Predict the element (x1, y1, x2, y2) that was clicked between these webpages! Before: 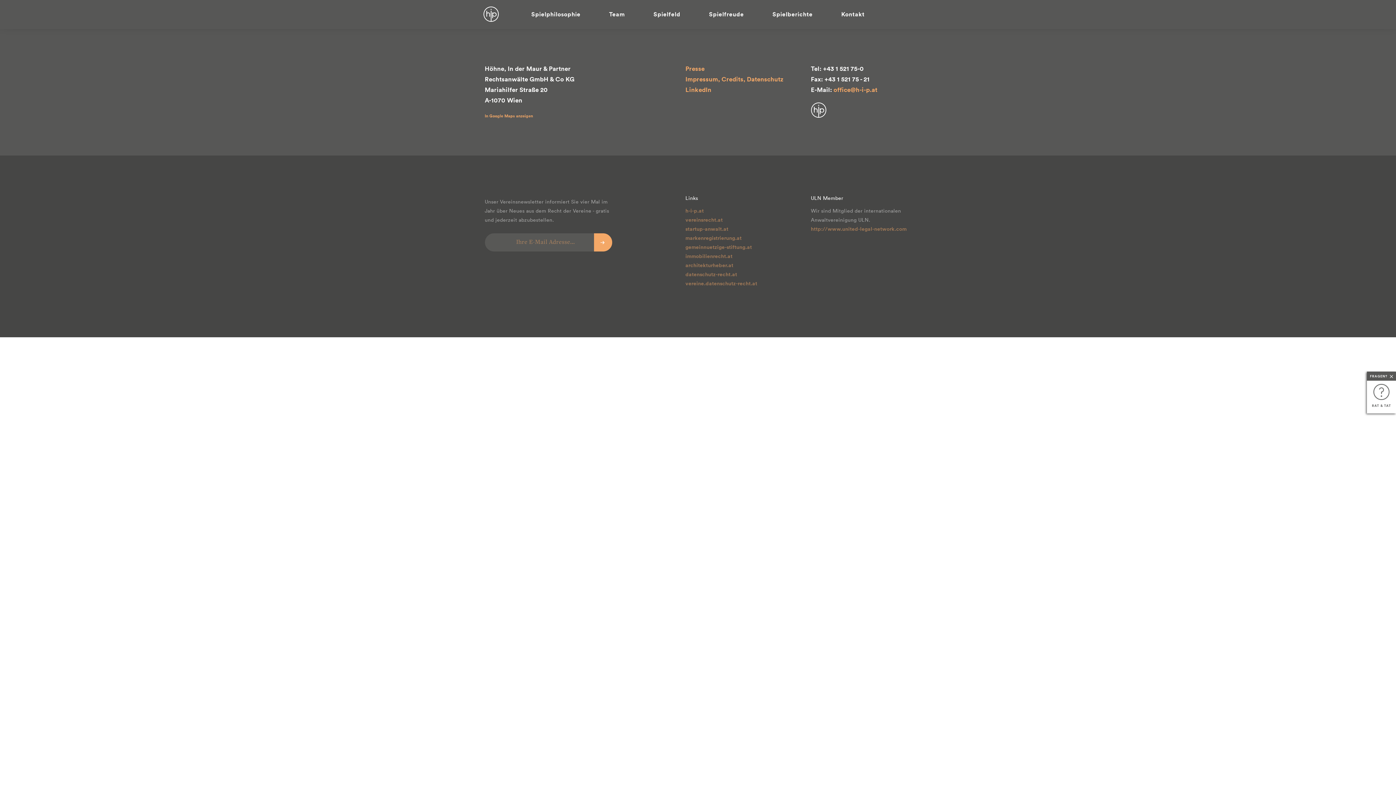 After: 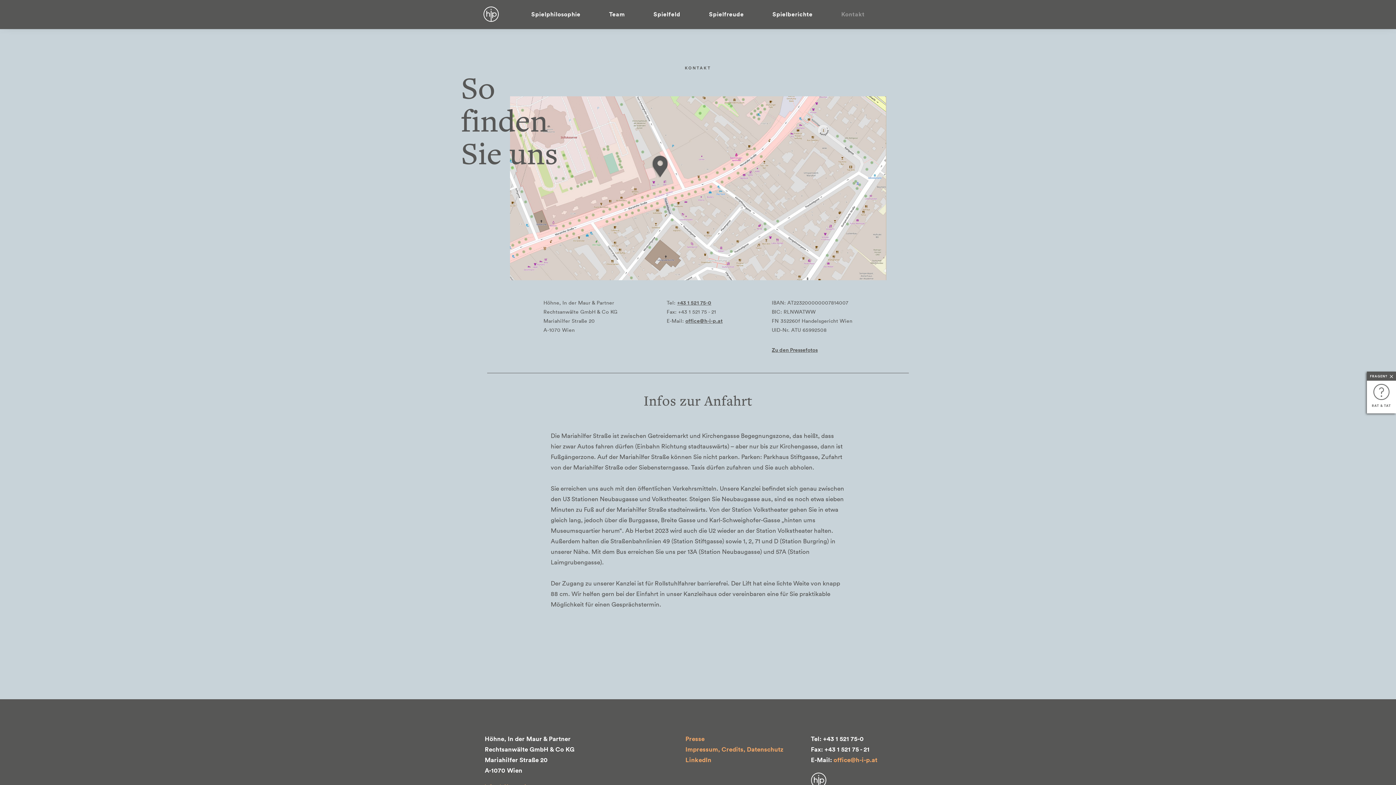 Action: bbox: (841, 0, 864, 29) label: Kontakt